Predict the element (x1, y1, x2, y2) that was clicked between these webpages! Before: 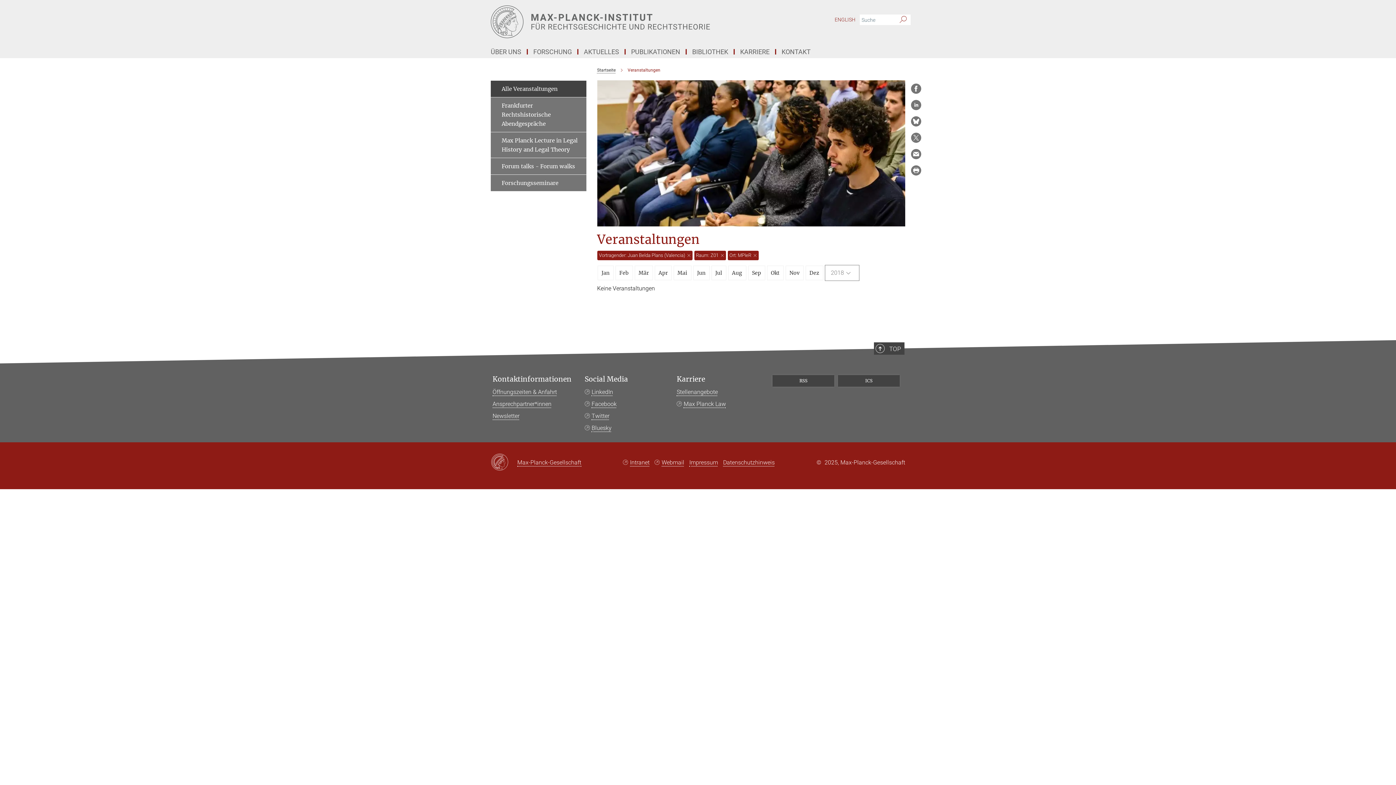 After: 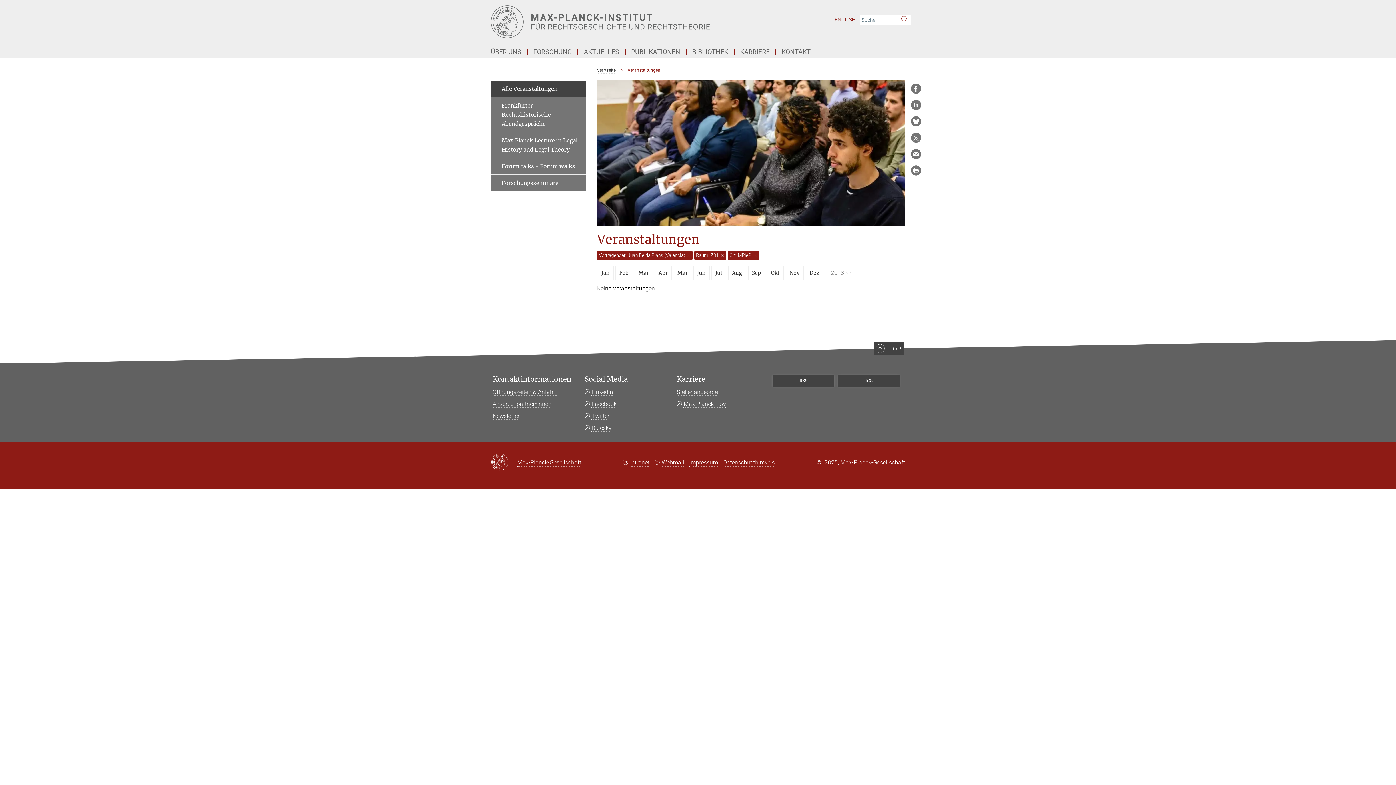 Action: bbox: (910, 132, 921, 143)